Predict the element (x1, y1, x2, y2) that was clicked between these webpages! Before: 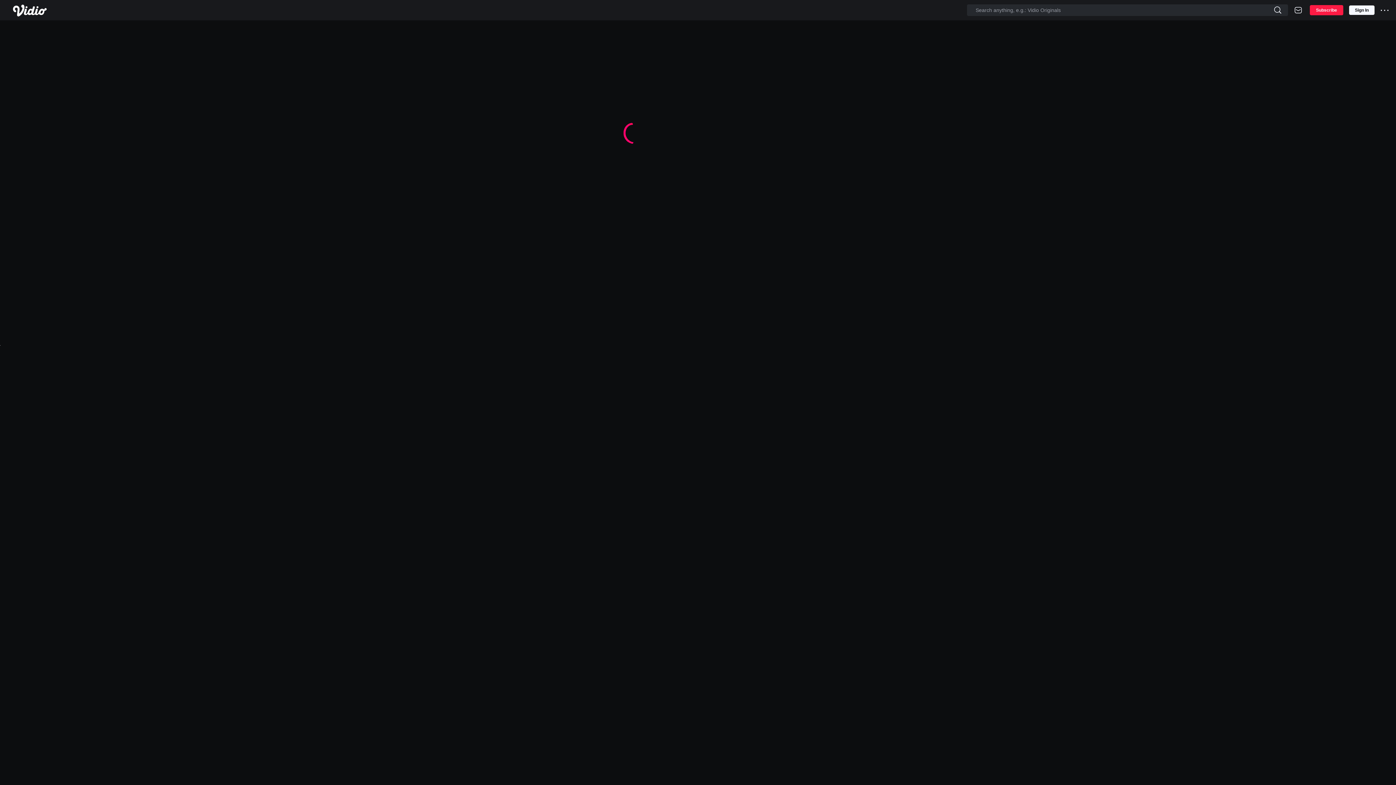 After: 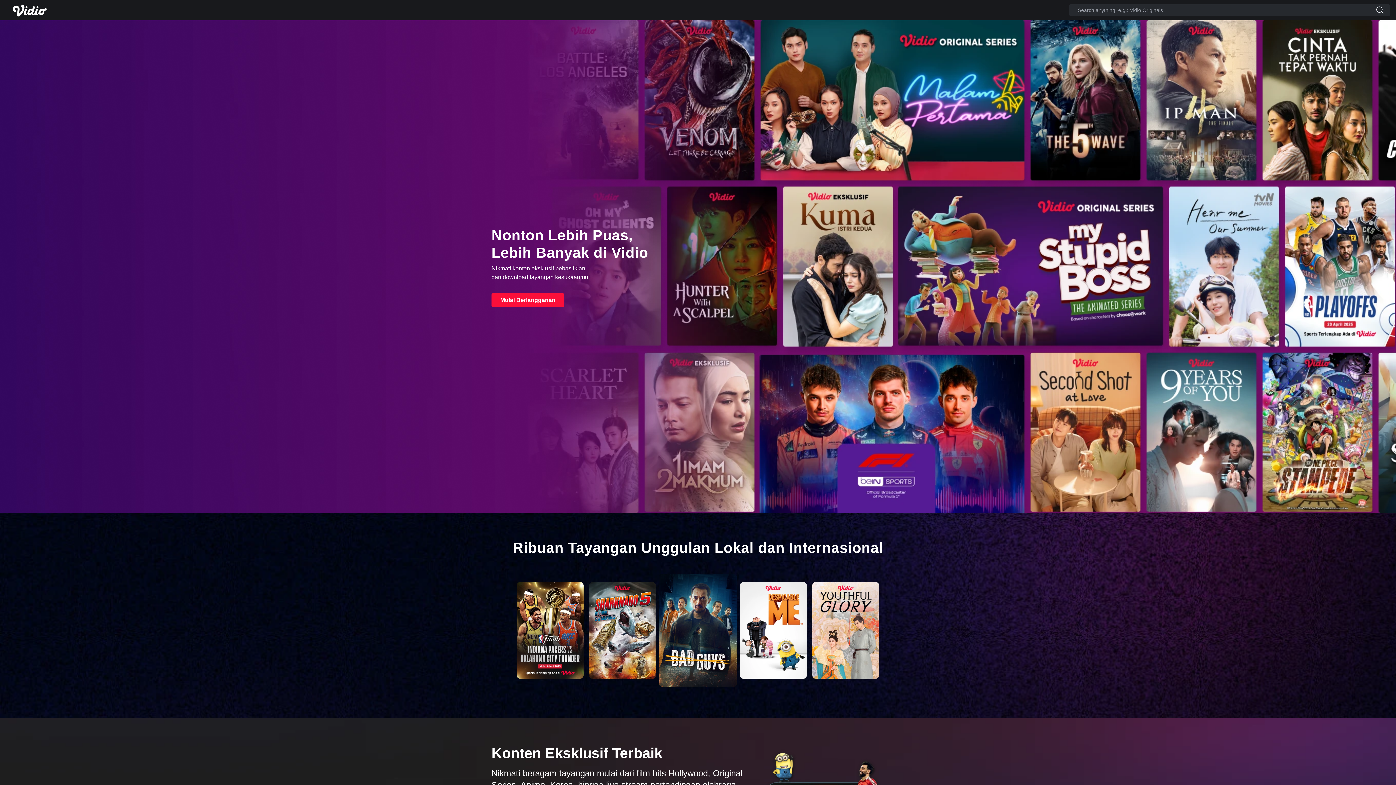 Action: bbox: (1310, 5, 1343, 15) label: Subscribe